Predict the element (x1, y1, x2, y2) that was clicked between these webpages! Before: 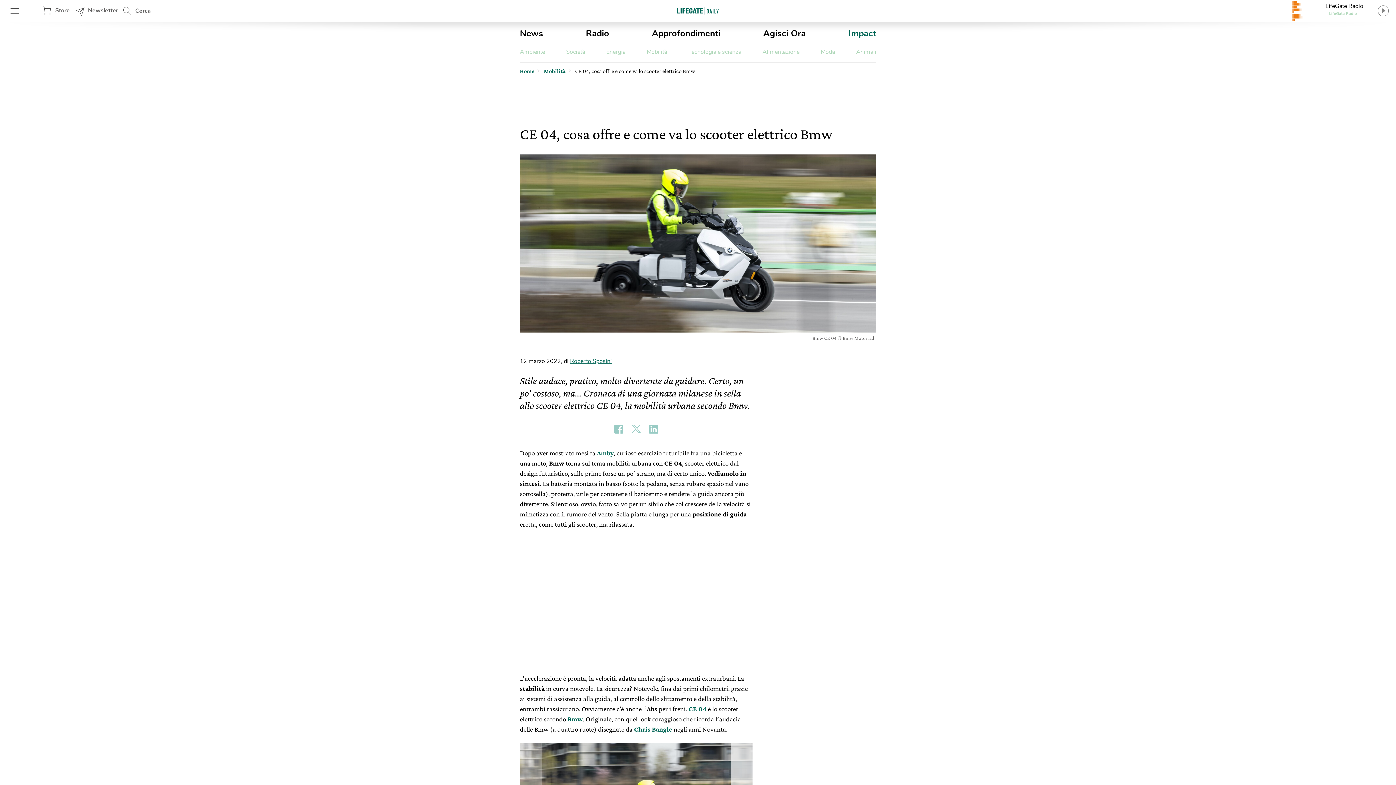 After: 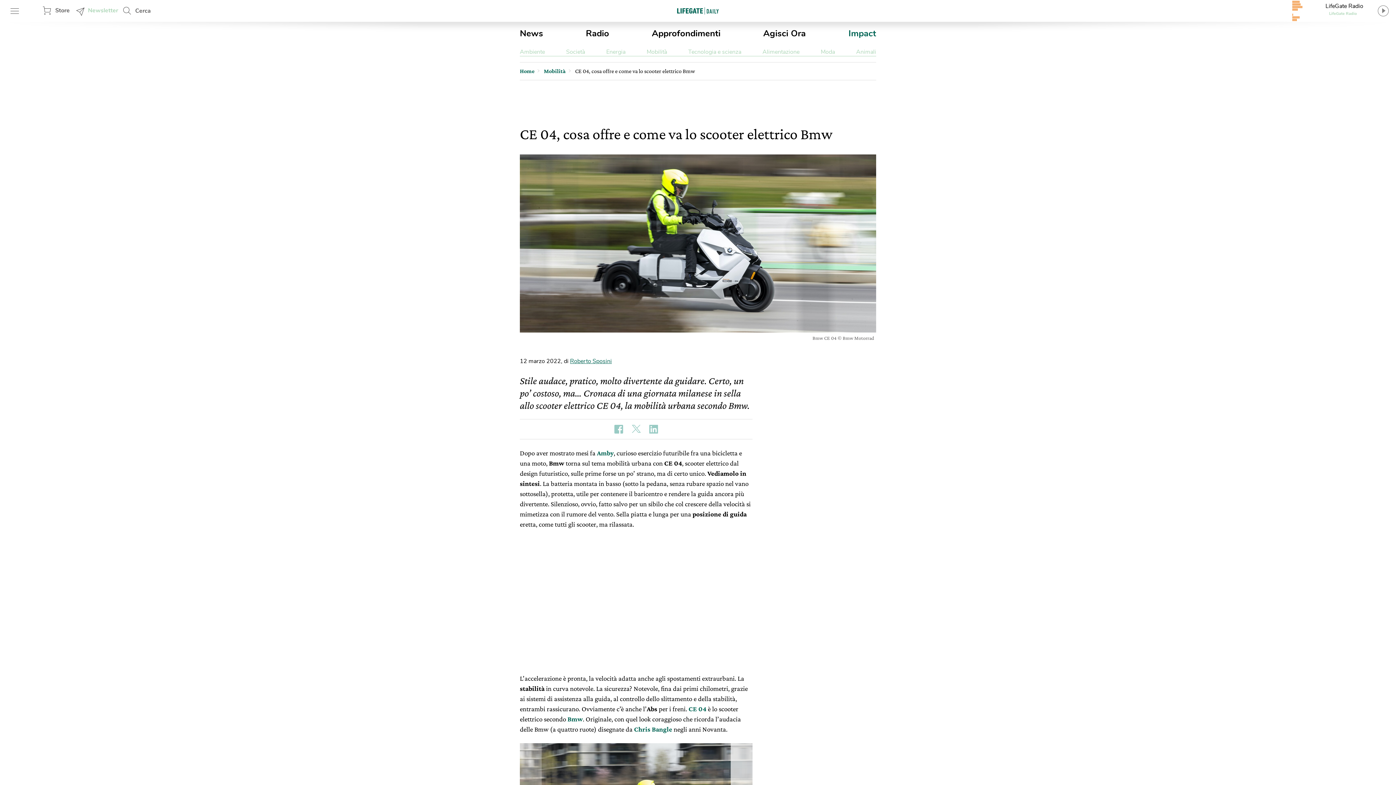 Action: label: Newsletter bbox: (71, 0, 118, 21)